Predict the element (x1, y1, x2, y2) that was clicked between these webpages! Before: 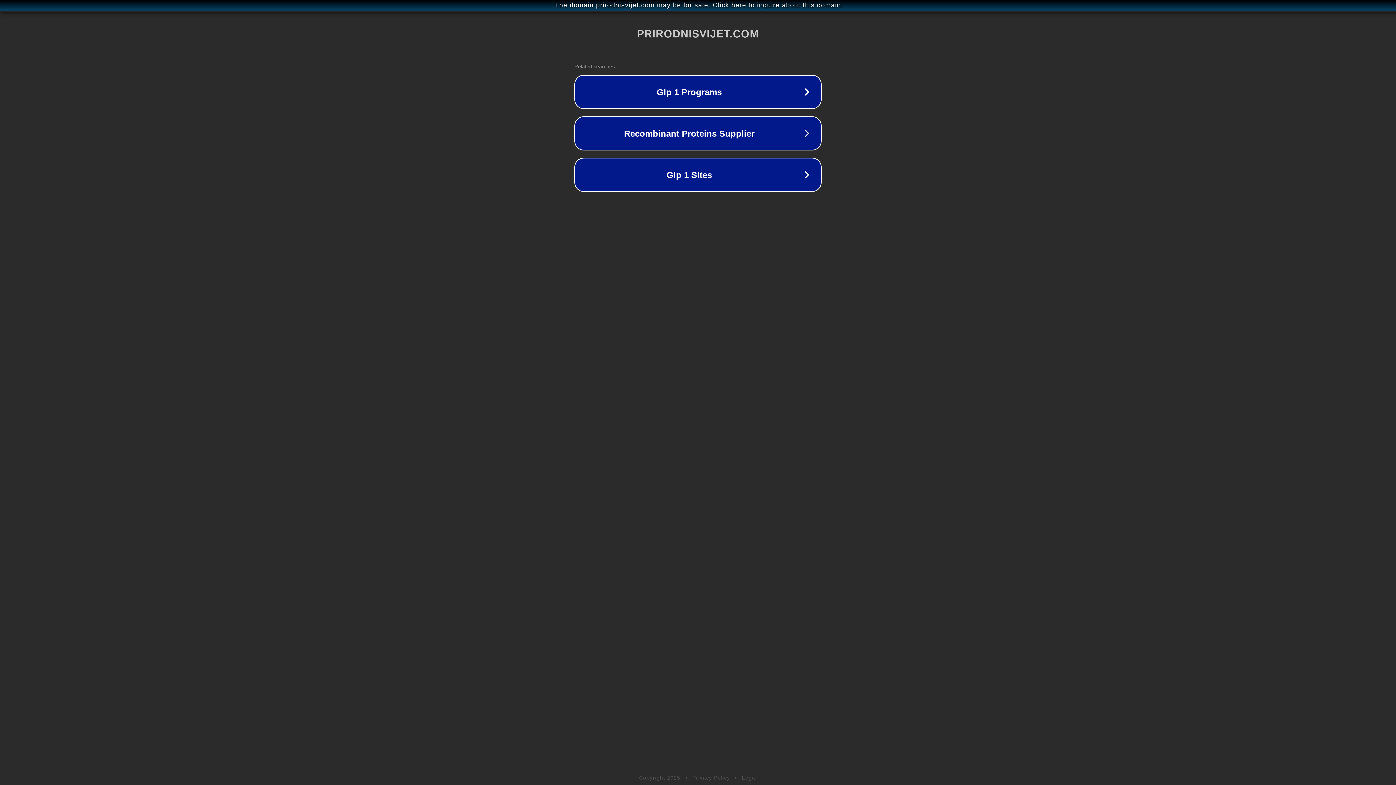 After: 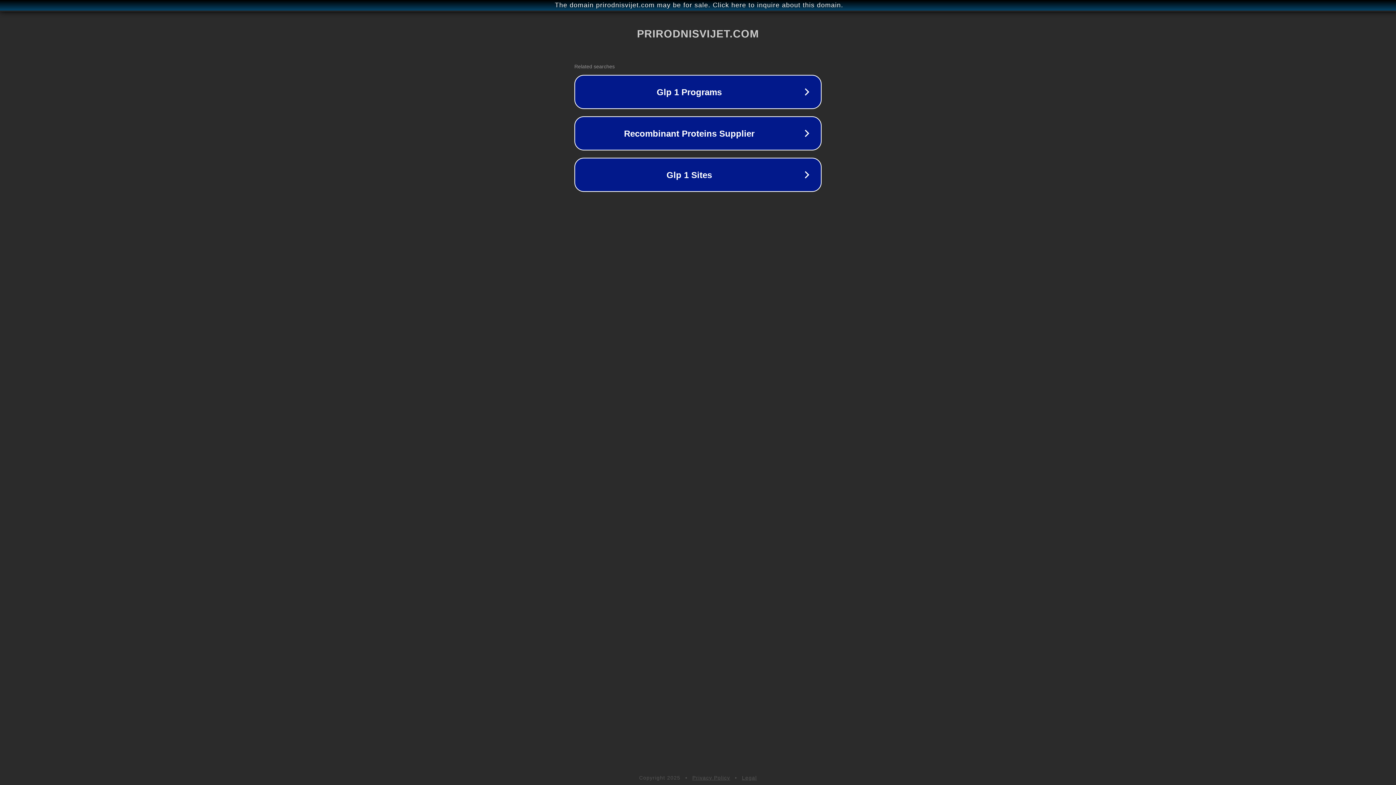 Action: bbox: (742, 775, 757, 781) label: Legal